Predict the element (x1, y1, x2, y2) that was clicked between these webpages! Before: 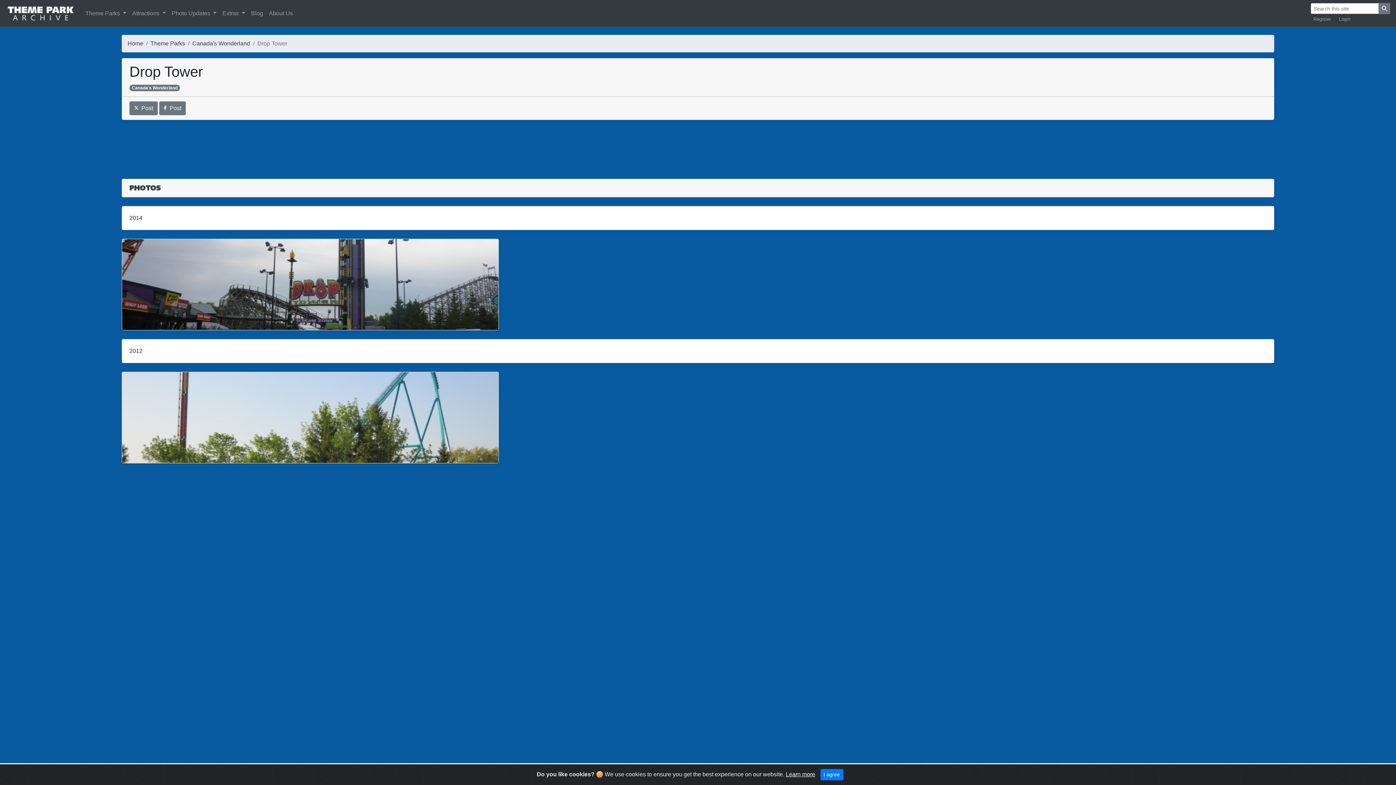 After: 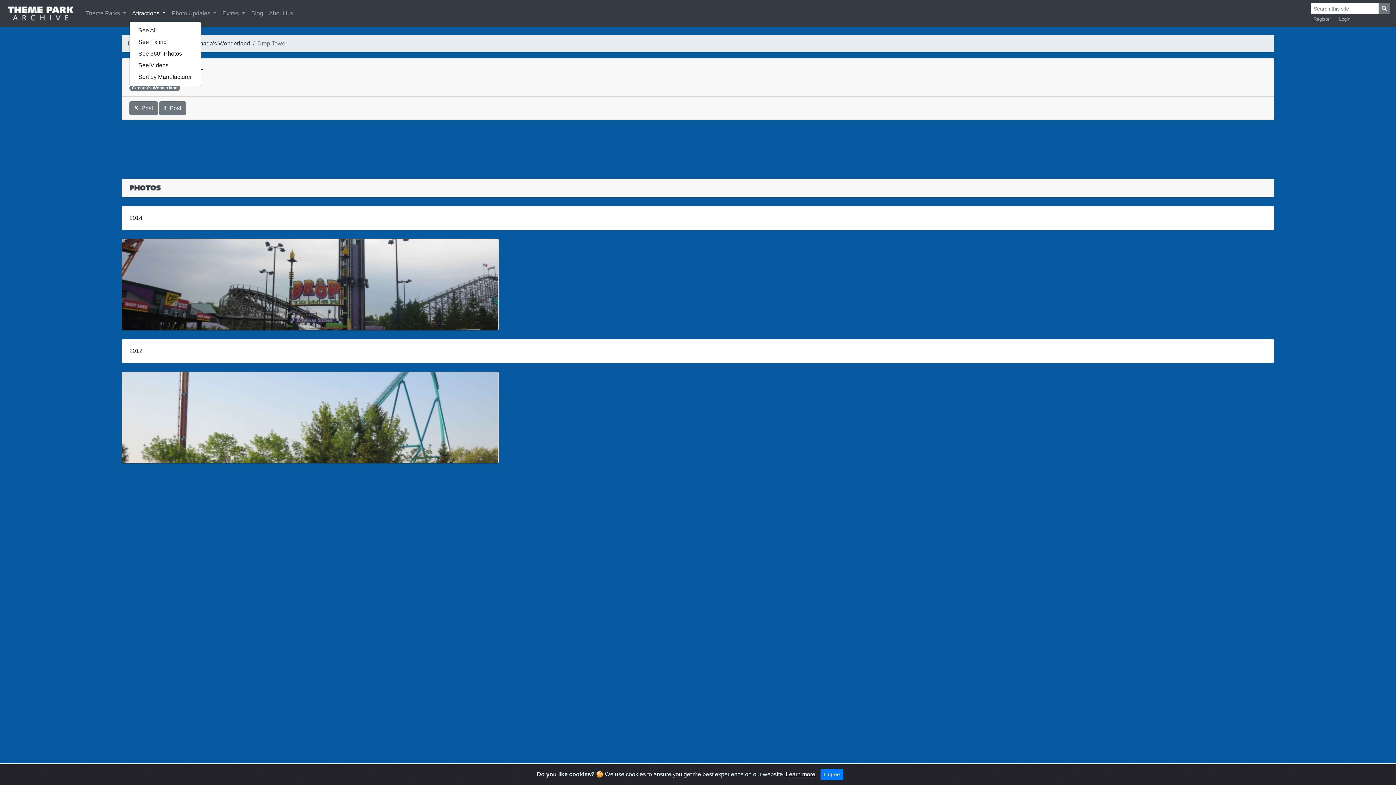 Action: bbox: (129, 6, 168, 20) label: Attractions 